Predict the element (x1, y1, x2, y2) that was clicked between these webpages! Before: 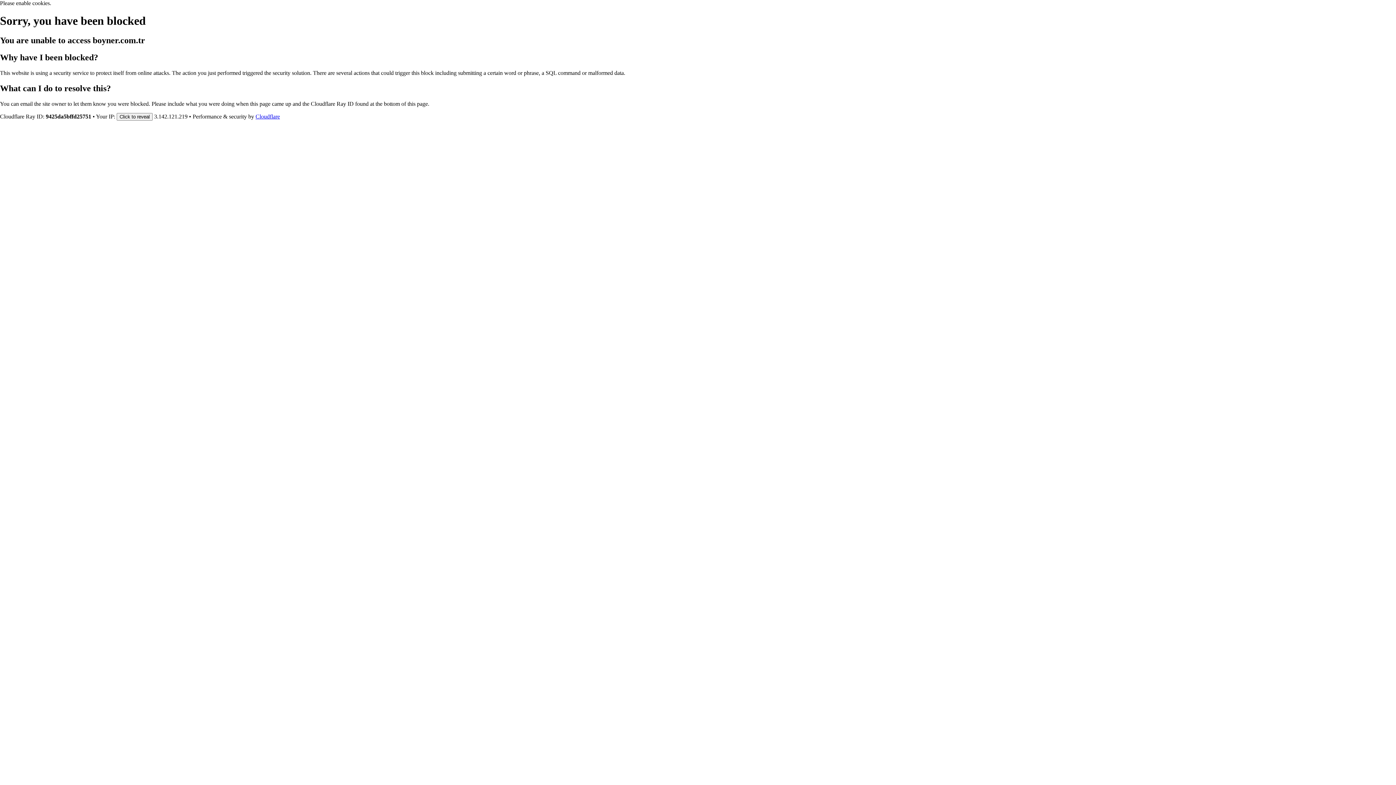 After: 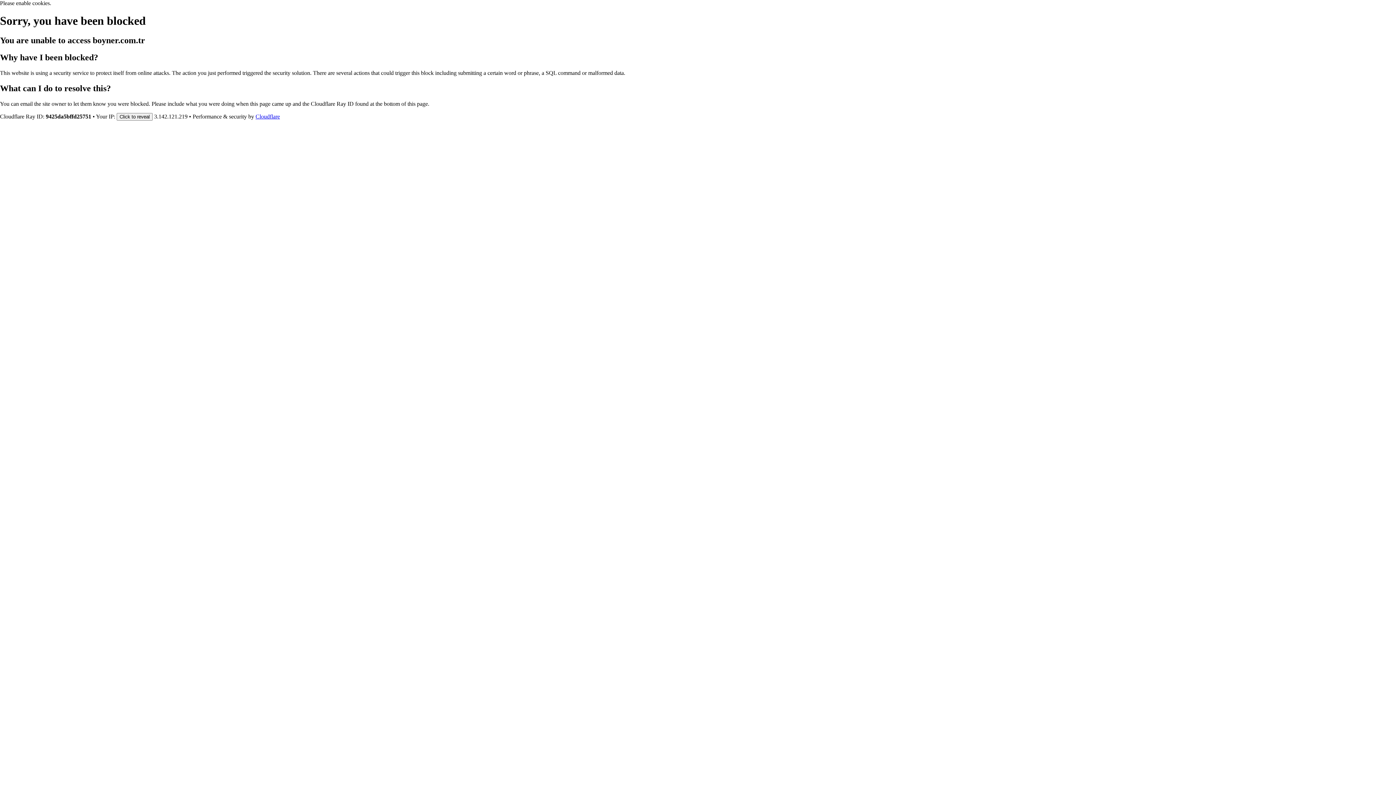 Action: bbox: (255, 113, 280, 119) label: Cloudflare